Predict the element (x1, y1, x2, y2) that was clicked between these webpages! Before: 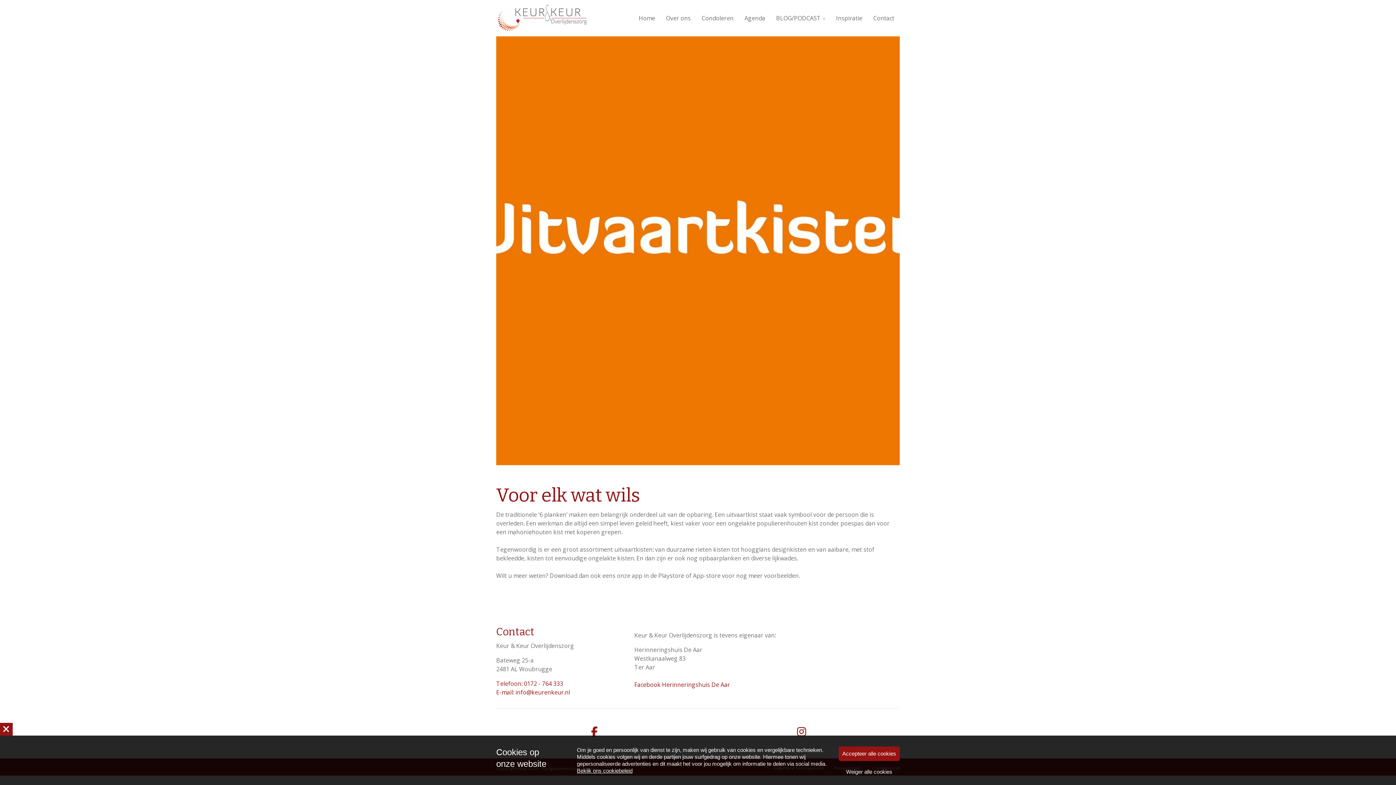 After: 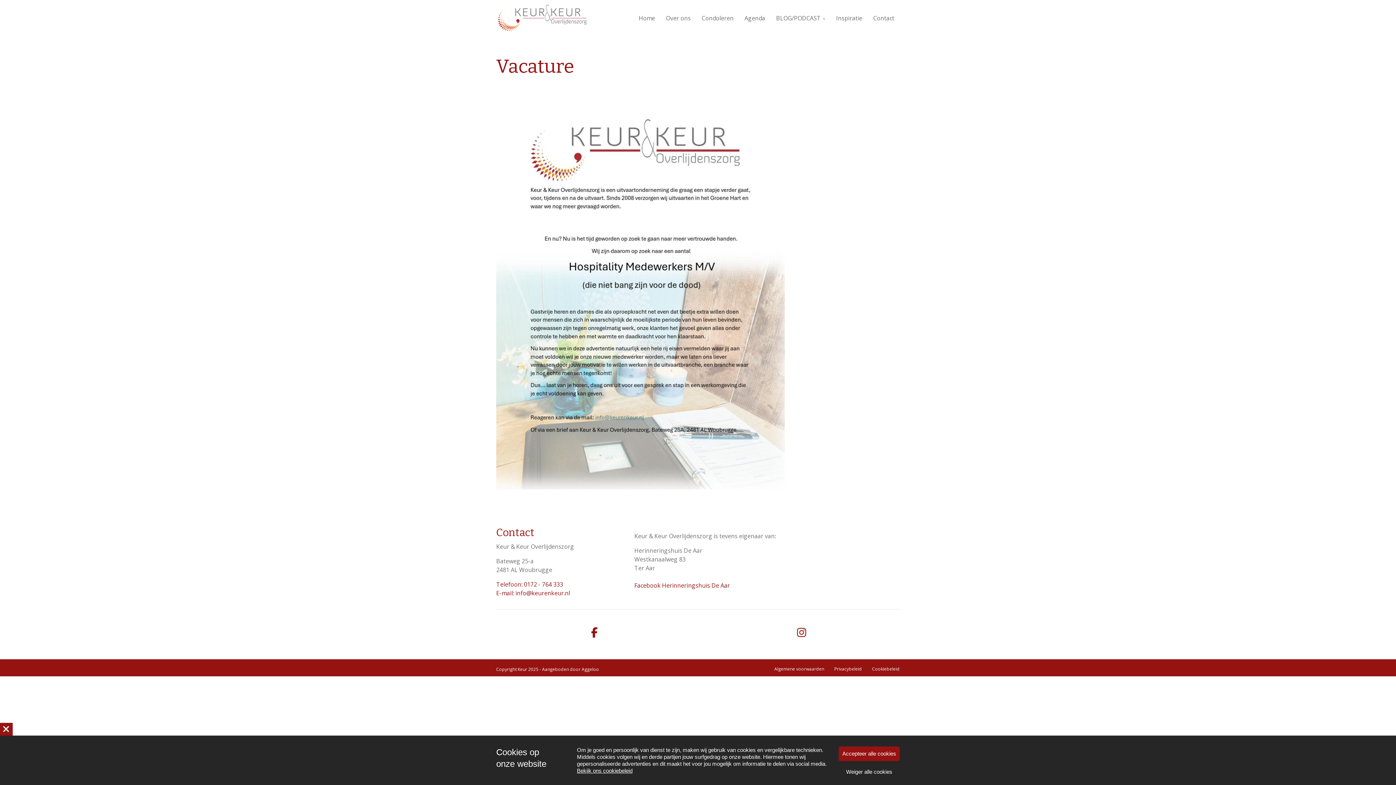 Action: label: Agenda bbox: (739, 0, 770, 36)